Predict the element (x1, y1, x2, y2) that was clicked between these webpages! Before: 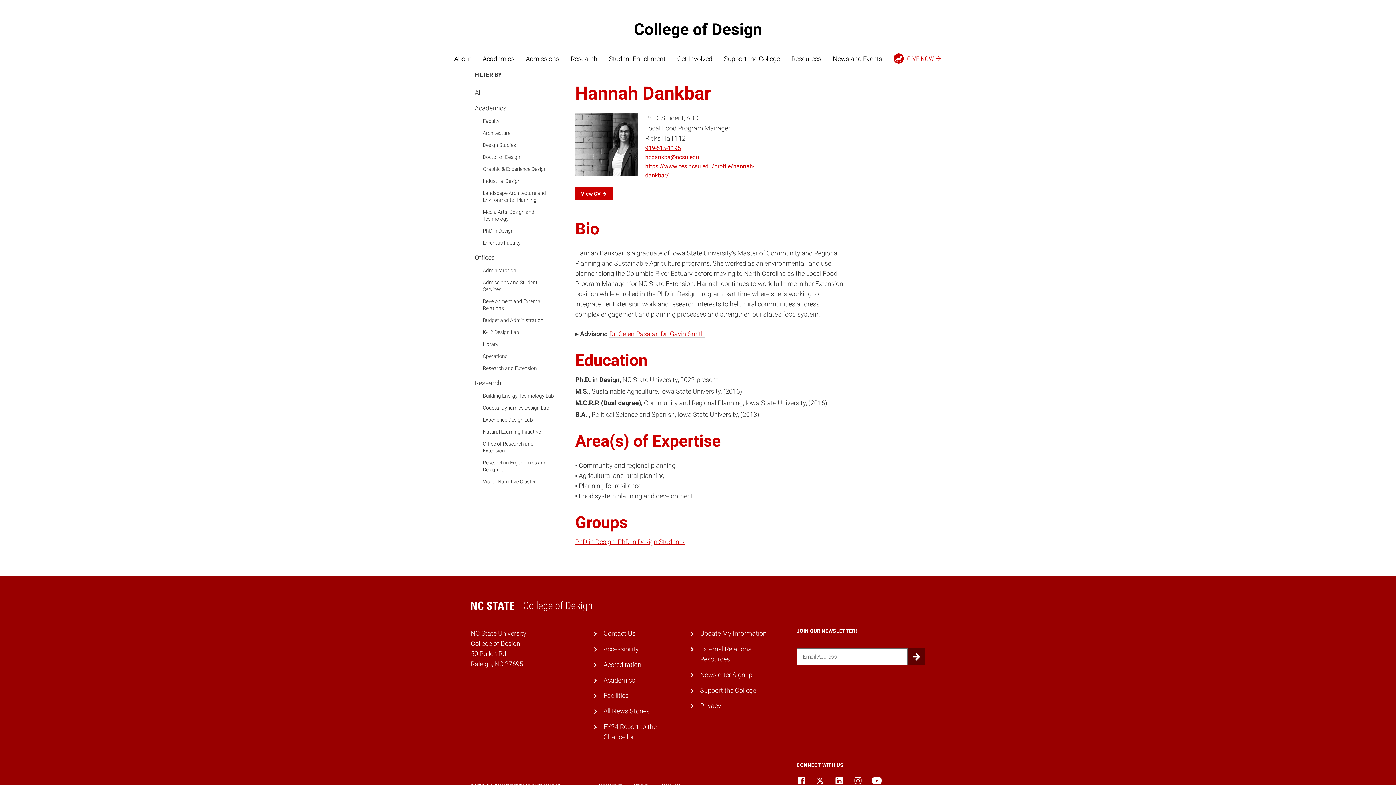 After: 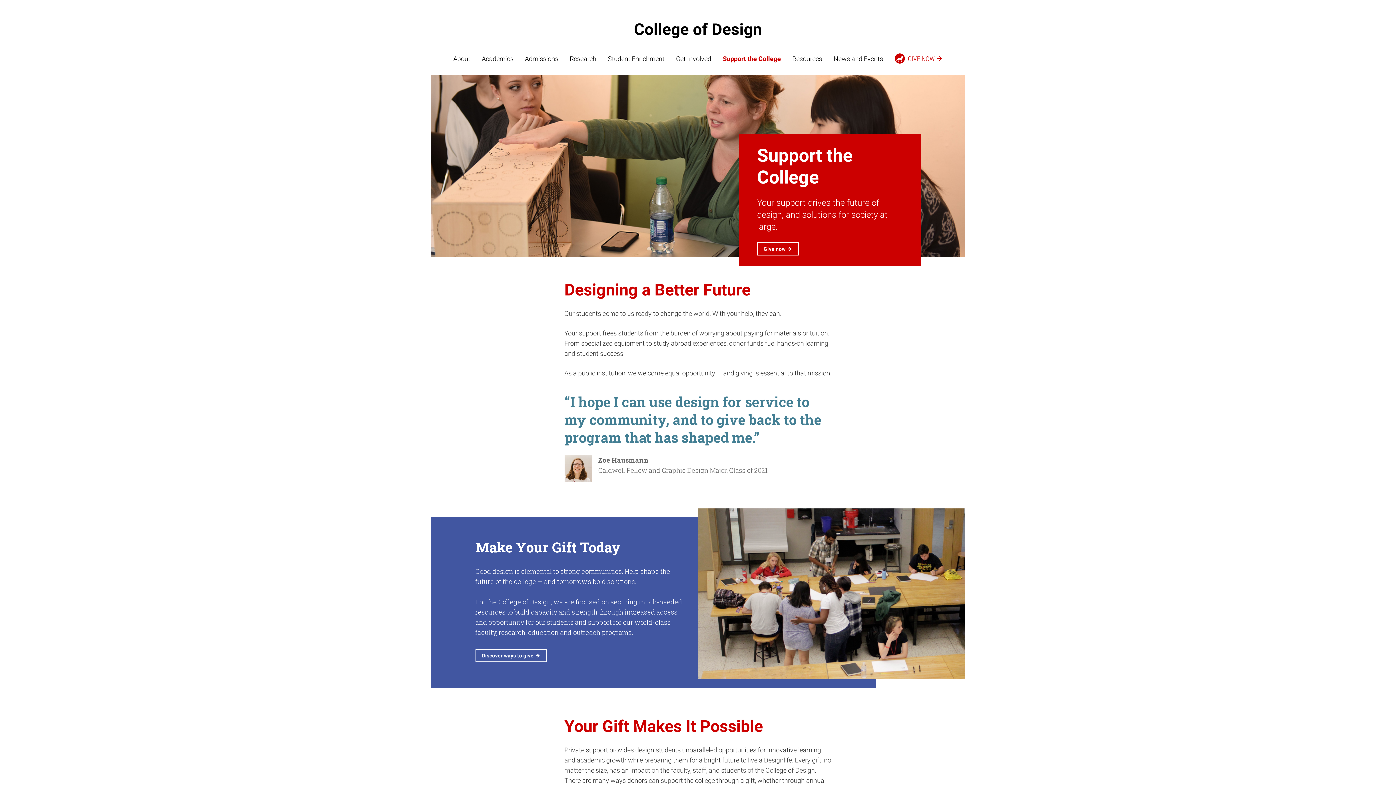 Action: label: Support the College bbox: (719, 49, 785, 67)